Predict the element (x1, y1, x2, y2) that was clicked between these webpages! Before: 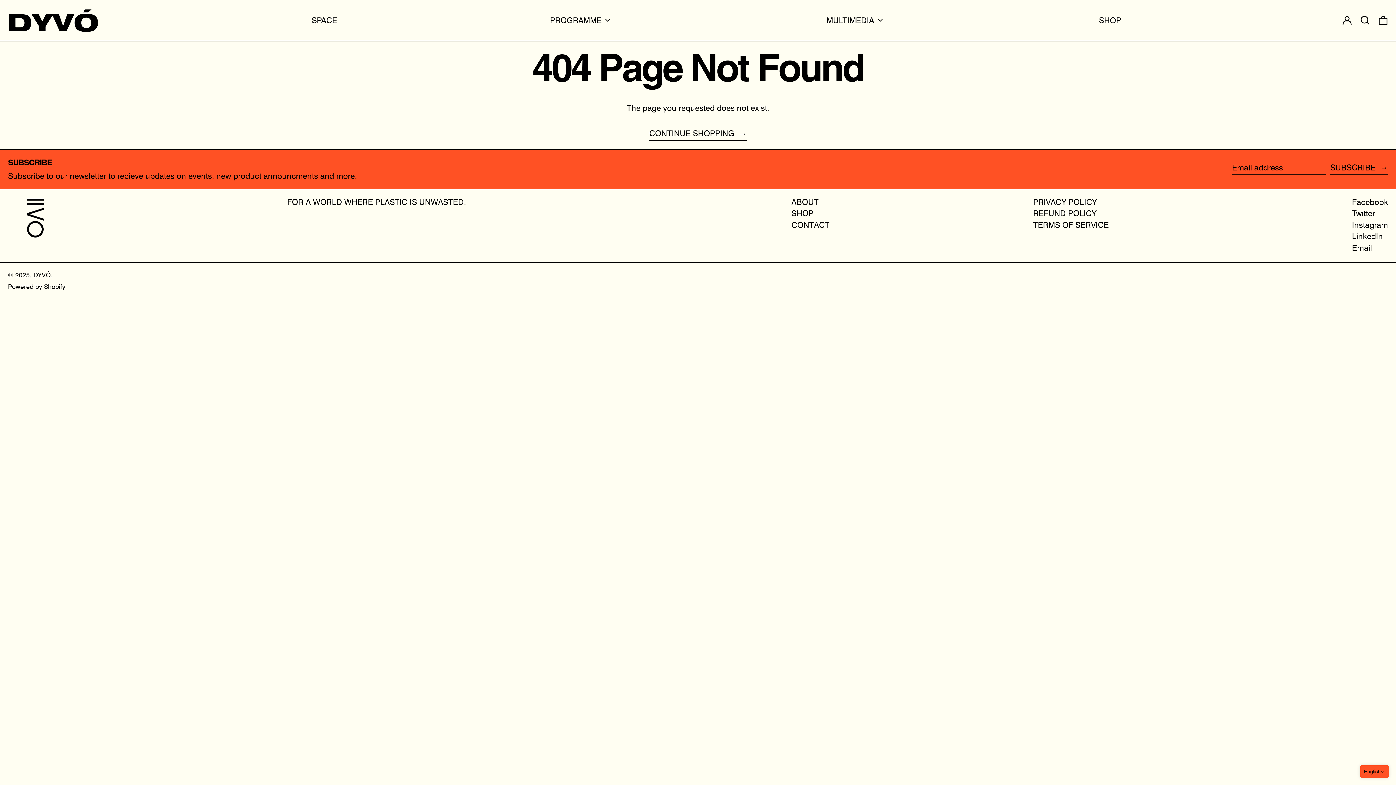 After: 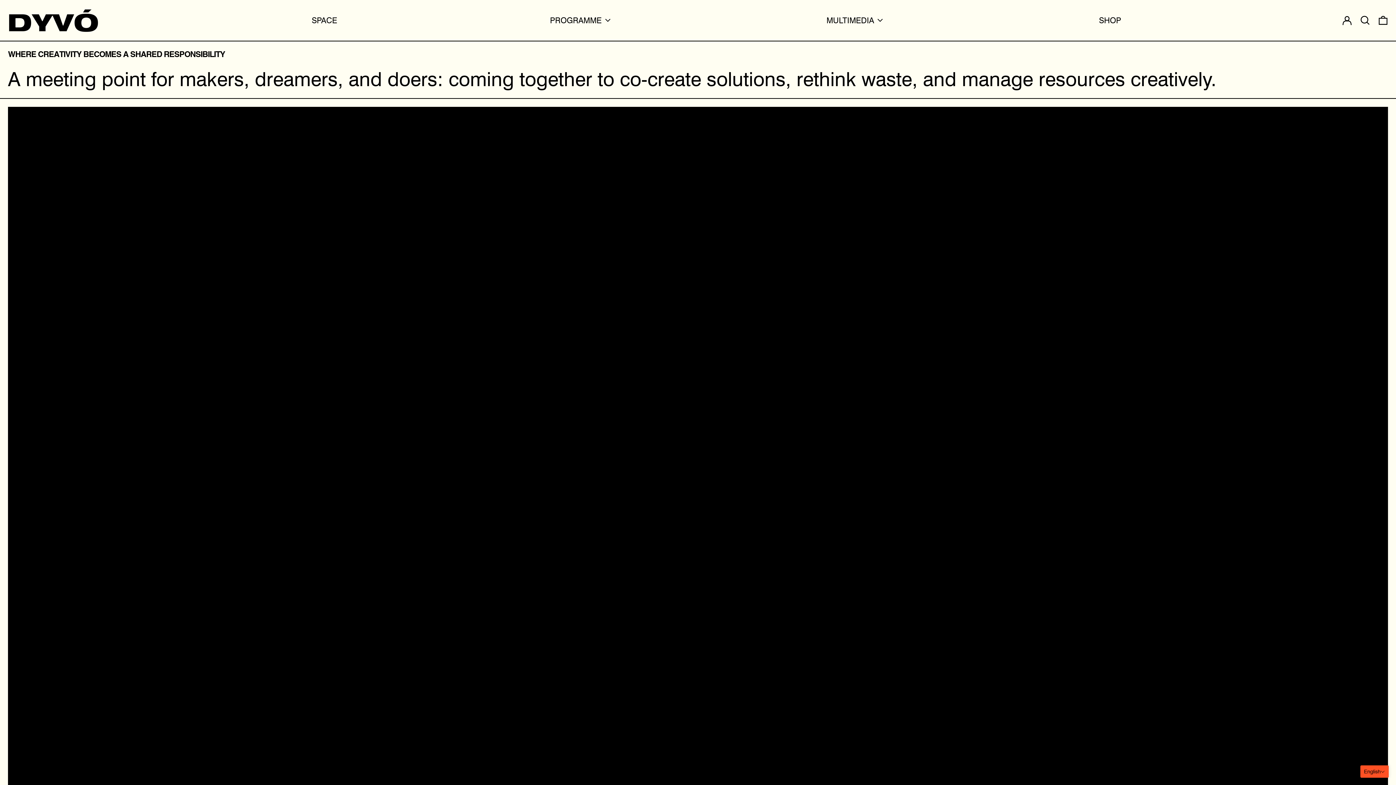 Action: bbox: (8, 197, 44, 238)